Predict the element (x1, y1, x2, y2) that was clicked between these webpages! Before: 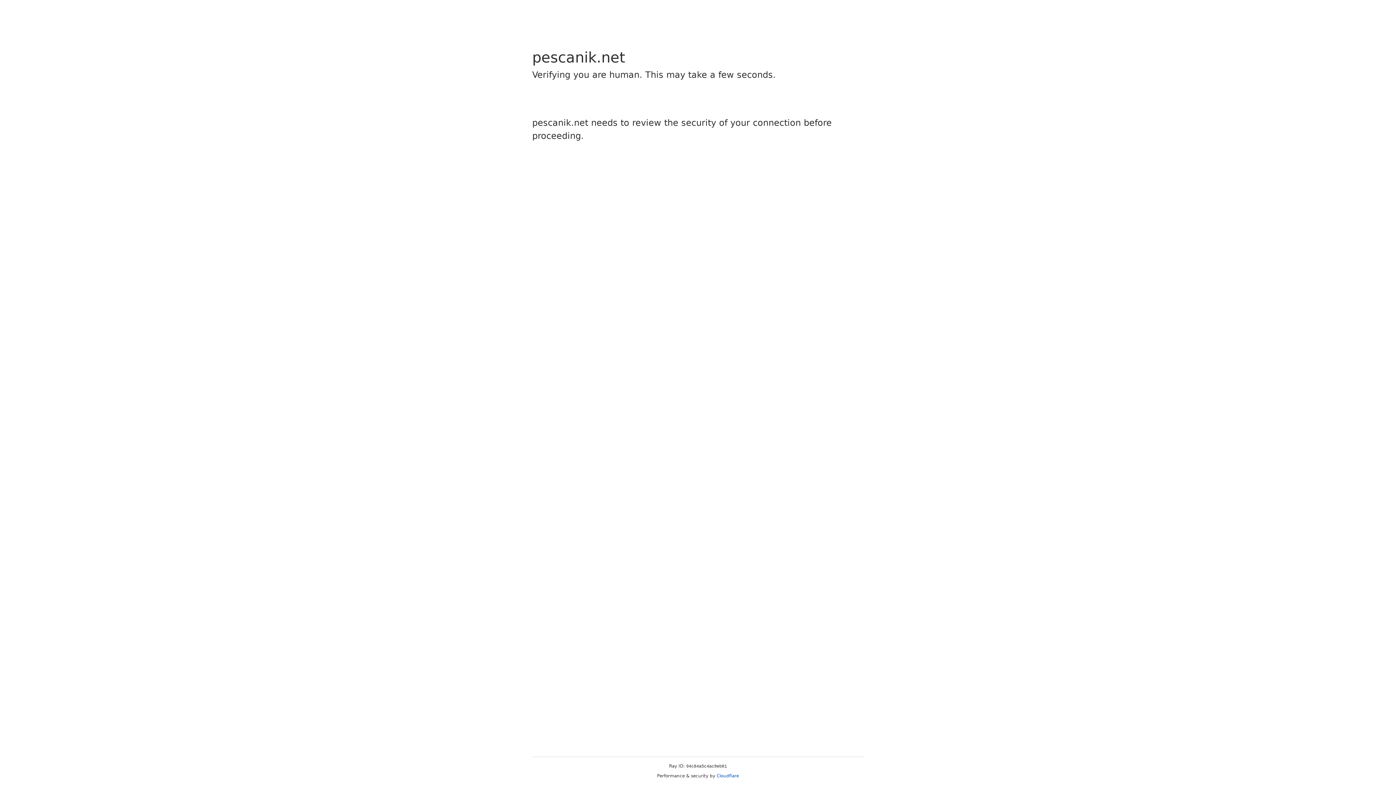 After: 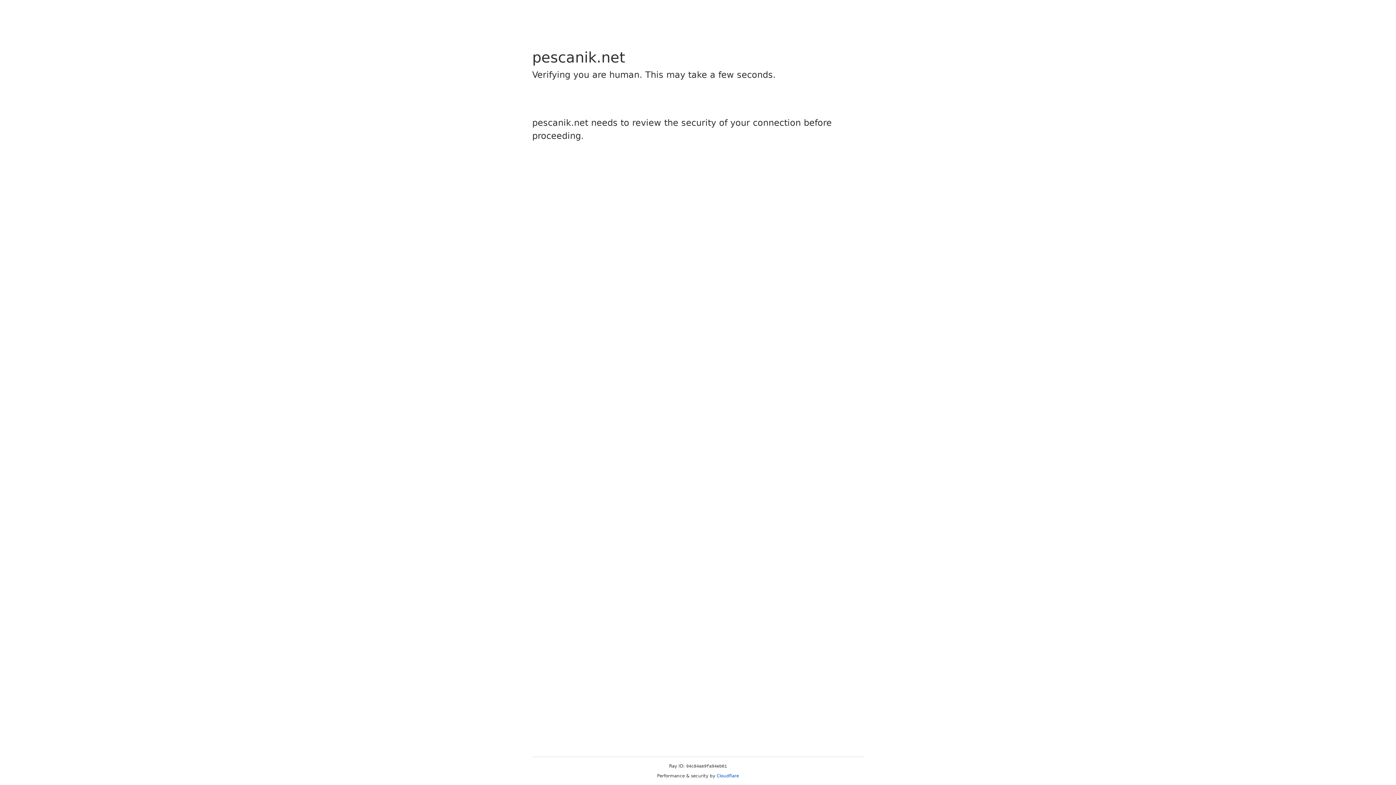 Action: label: Cloudflare bbox: (716, 773, 739, 778)